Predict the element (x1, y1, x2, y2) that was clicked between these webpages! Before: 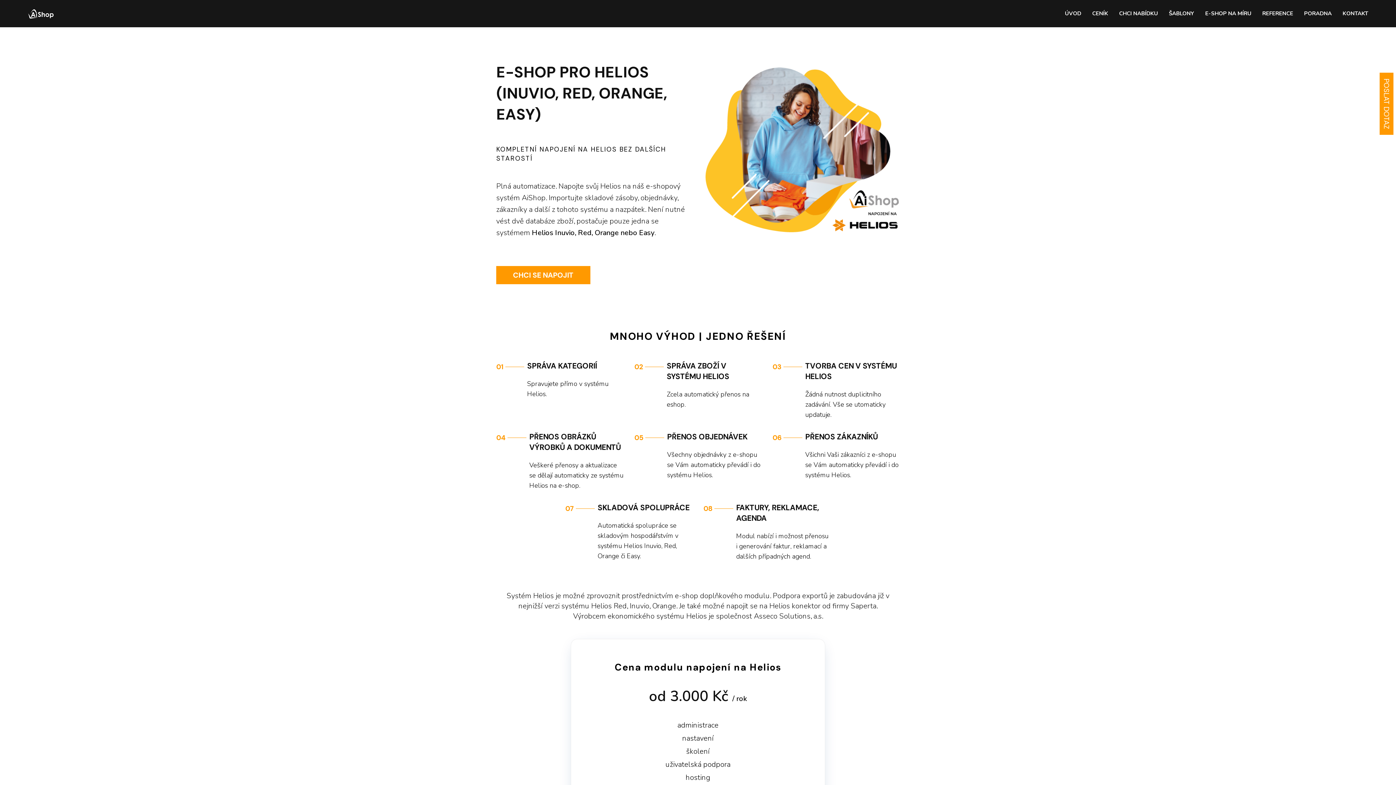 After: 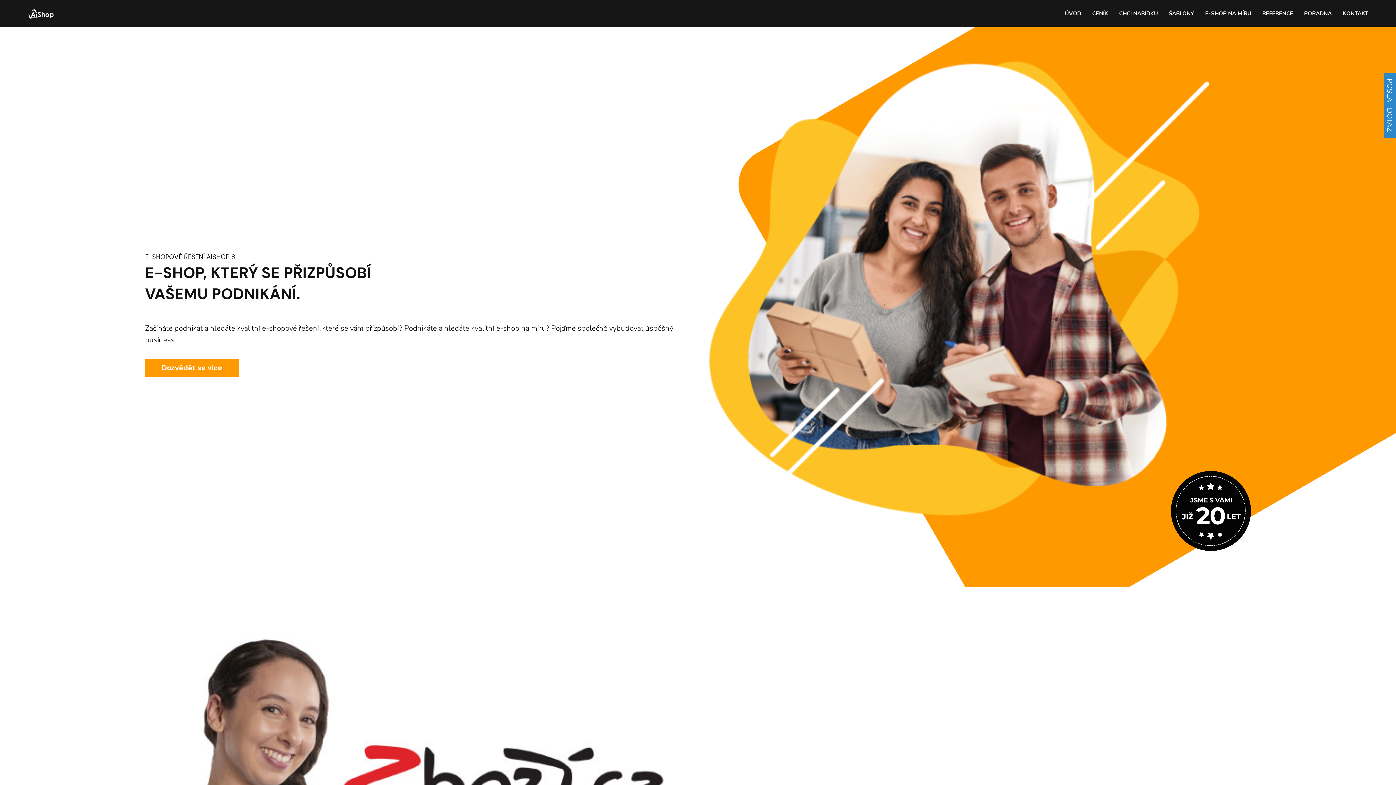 Action: label: ÚVOD bbox: (1065, 0, 1081, 27)